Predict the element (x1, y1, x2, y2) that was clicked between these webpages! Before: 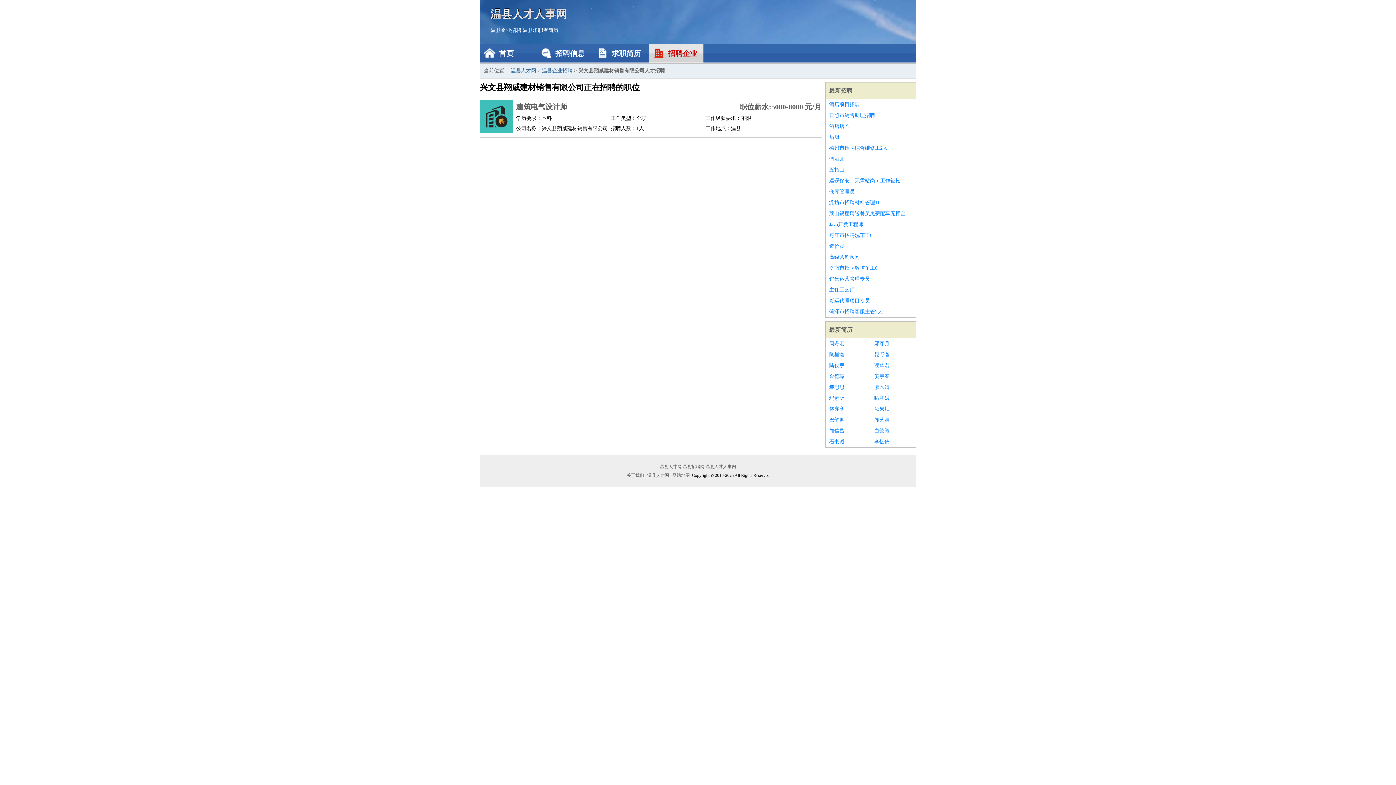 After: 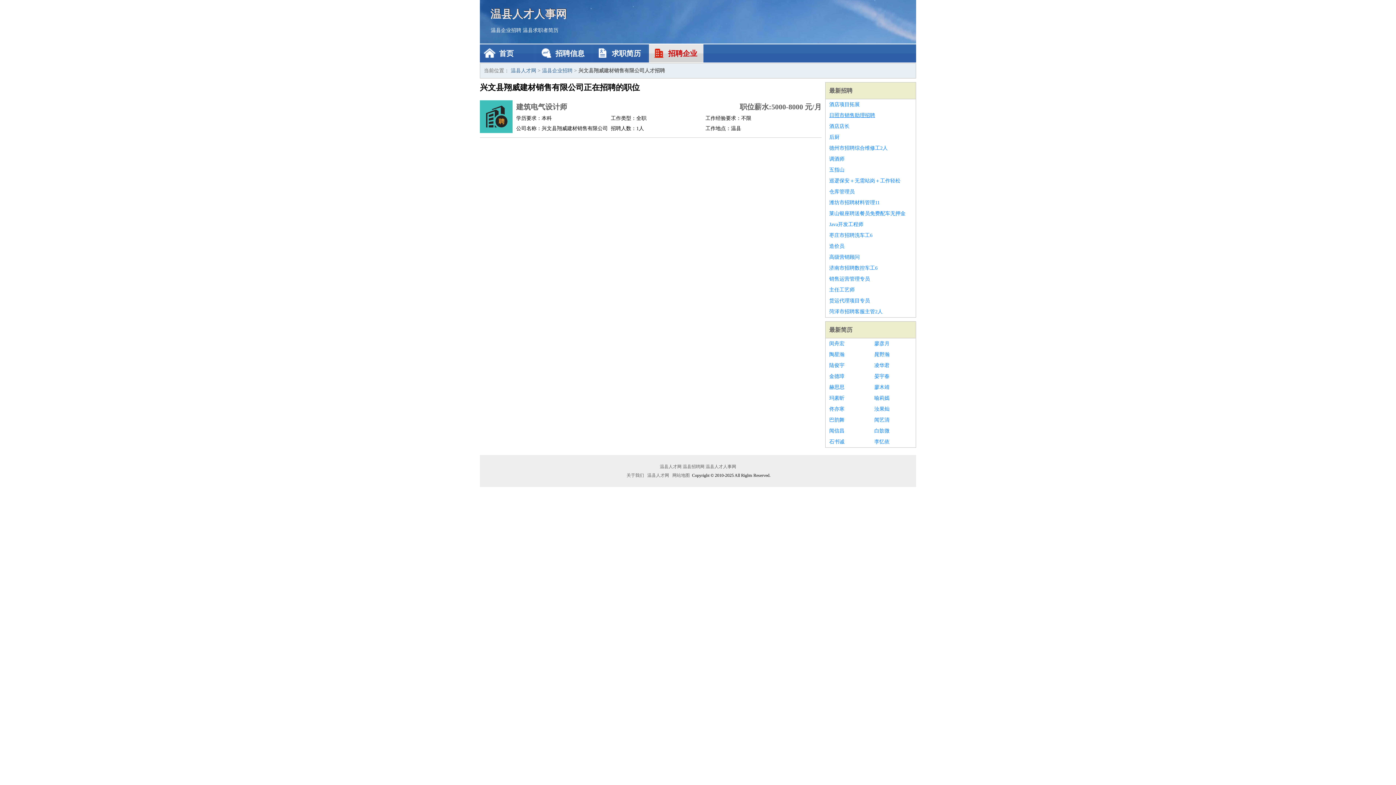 Action: label: 日照市销售助理招聘 bbox: (829, 110, 912, 121)